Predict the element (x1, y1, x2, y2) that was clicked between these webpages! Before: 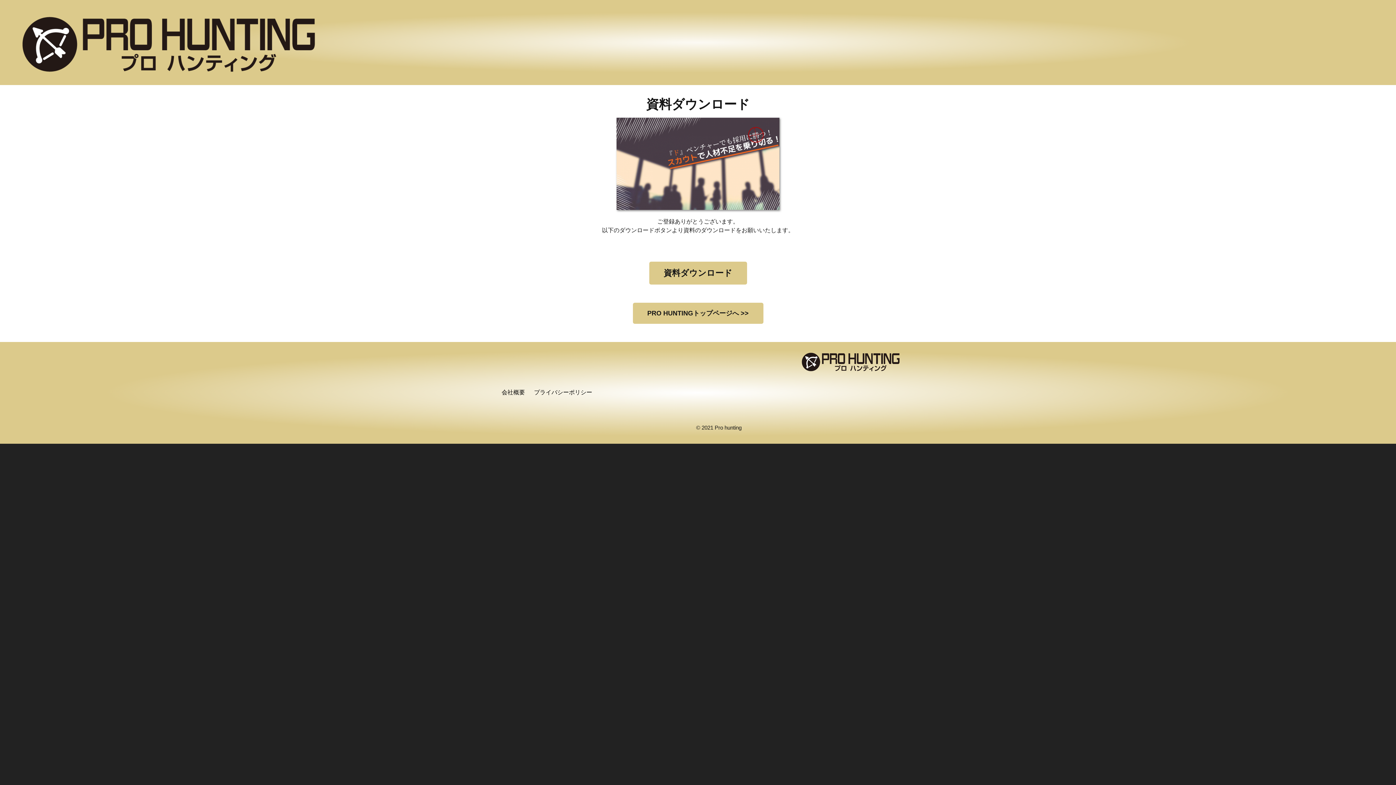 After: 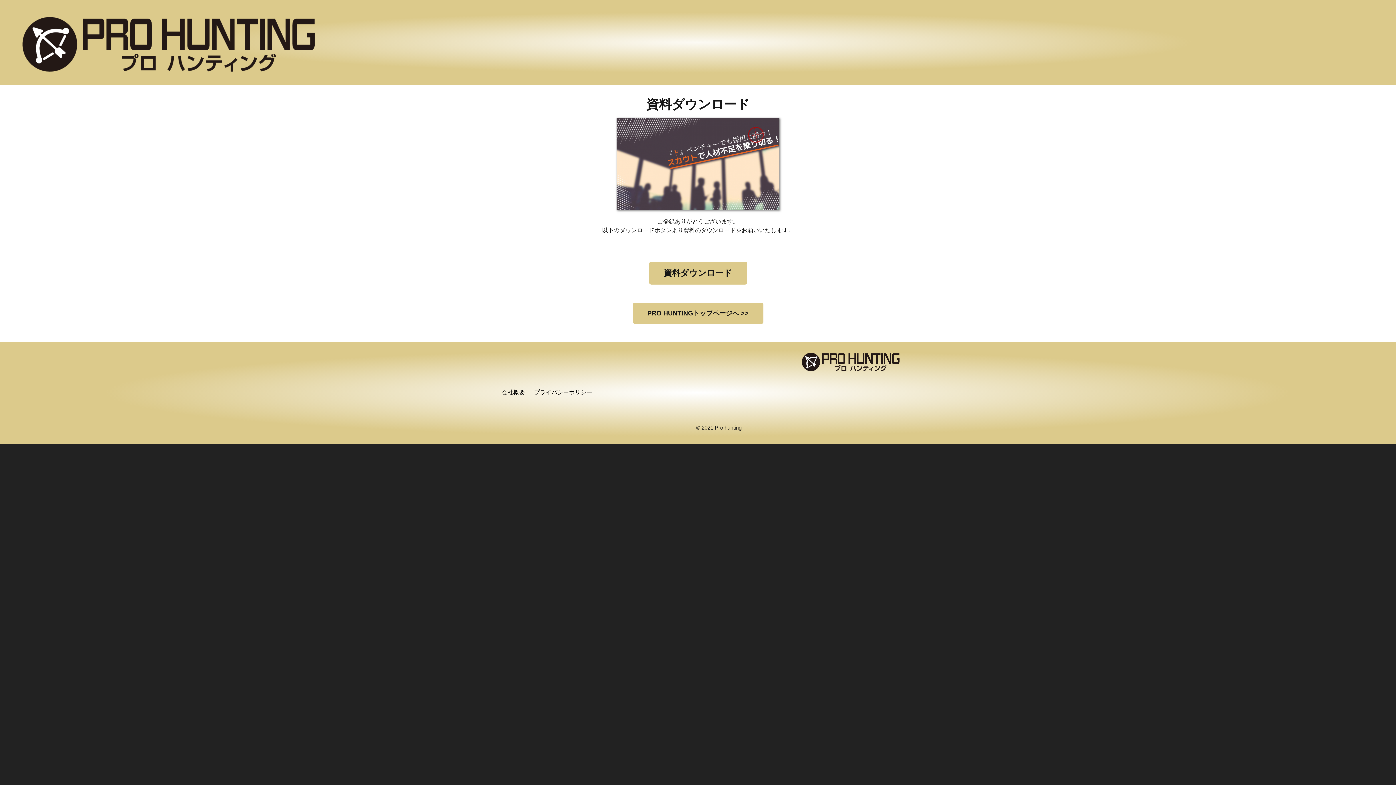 Action: label: プライバシーポリシー bbox: (534, 389, 592, 395)